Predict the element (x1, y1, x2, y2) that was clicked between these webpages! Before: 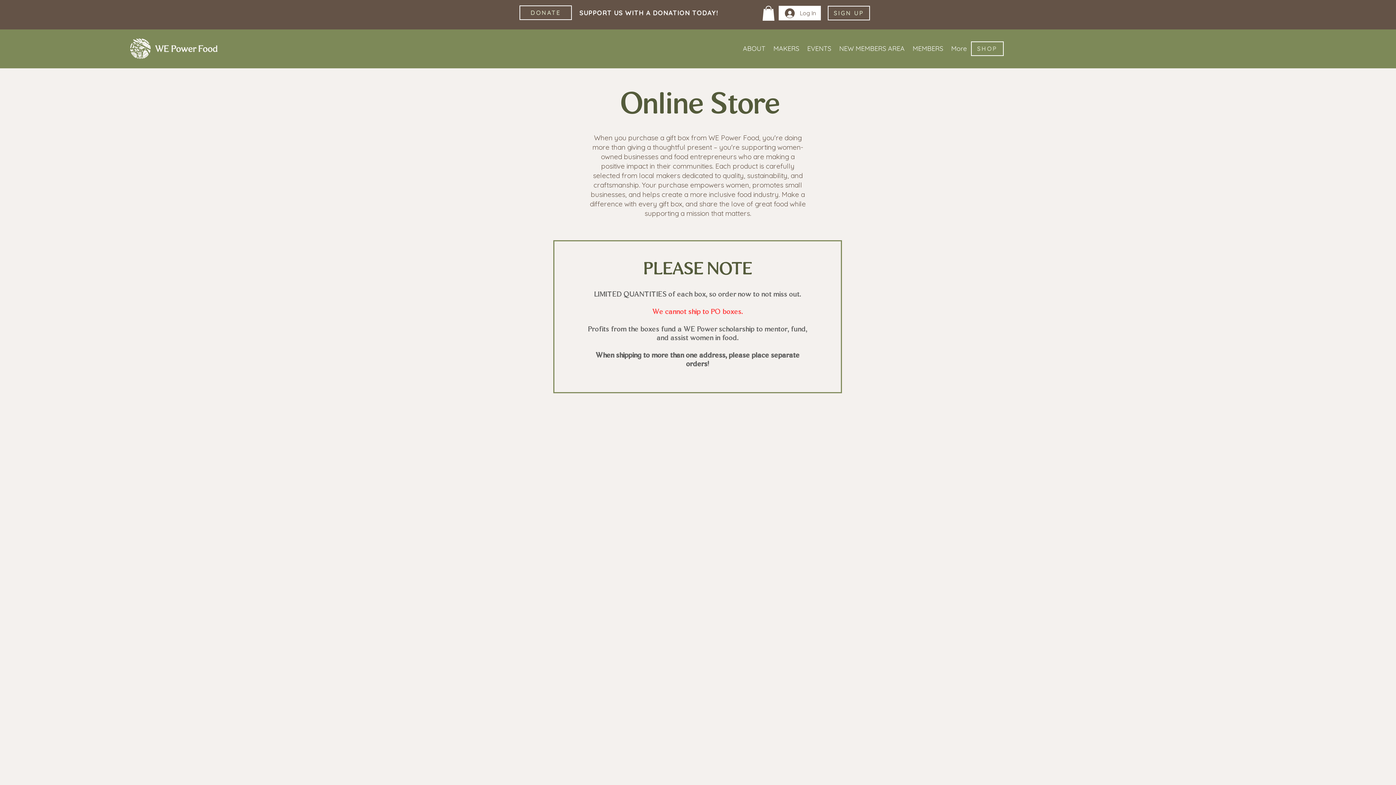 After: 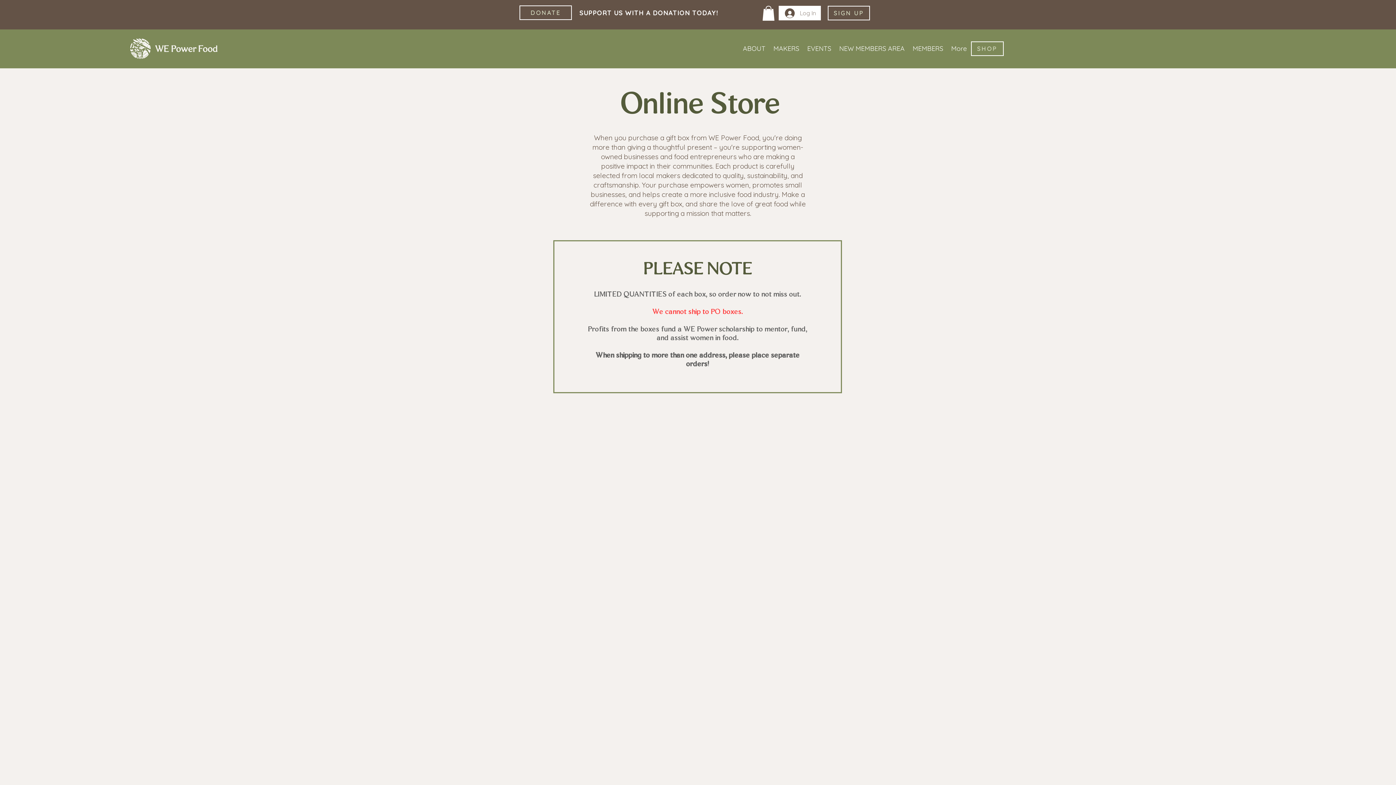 Action: label: Log In bbox: (780, 6, 821, 20)